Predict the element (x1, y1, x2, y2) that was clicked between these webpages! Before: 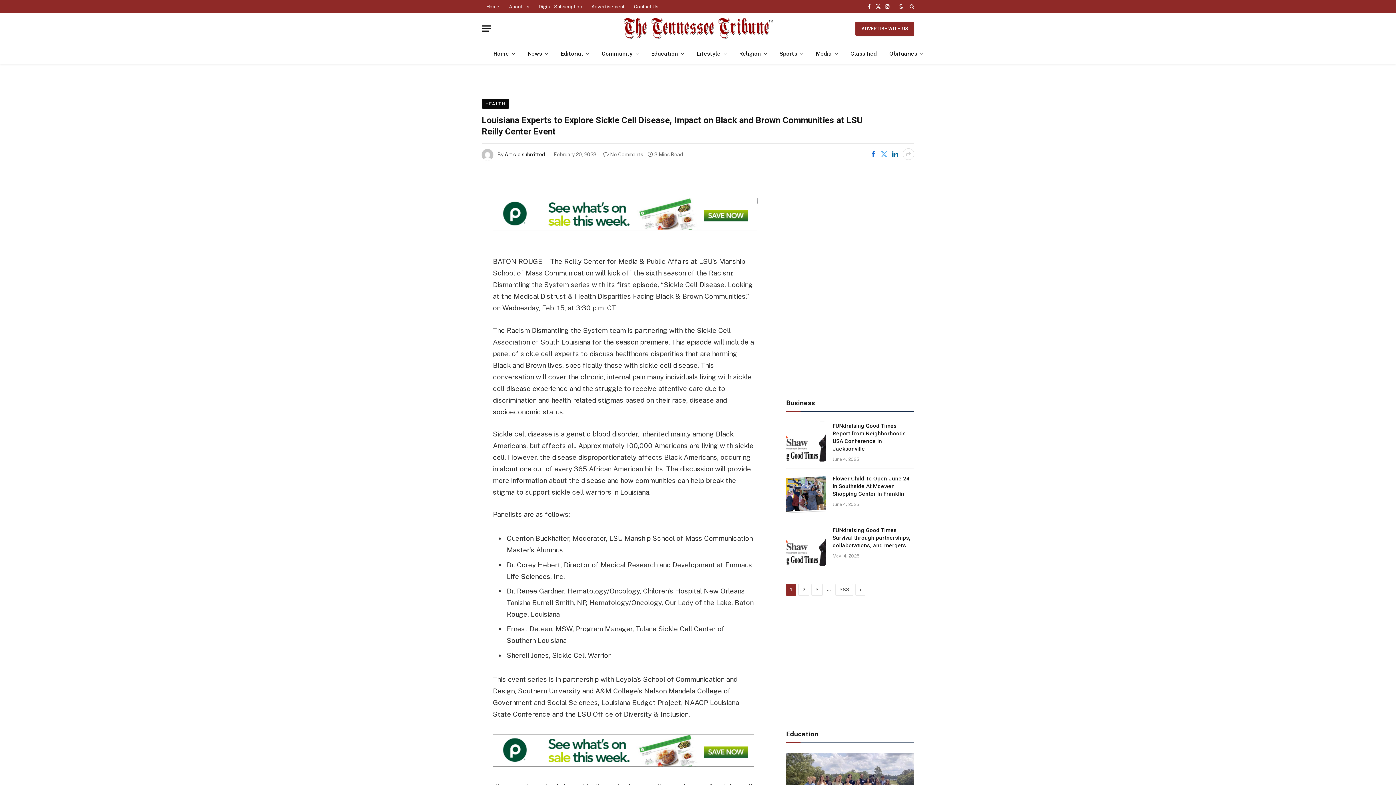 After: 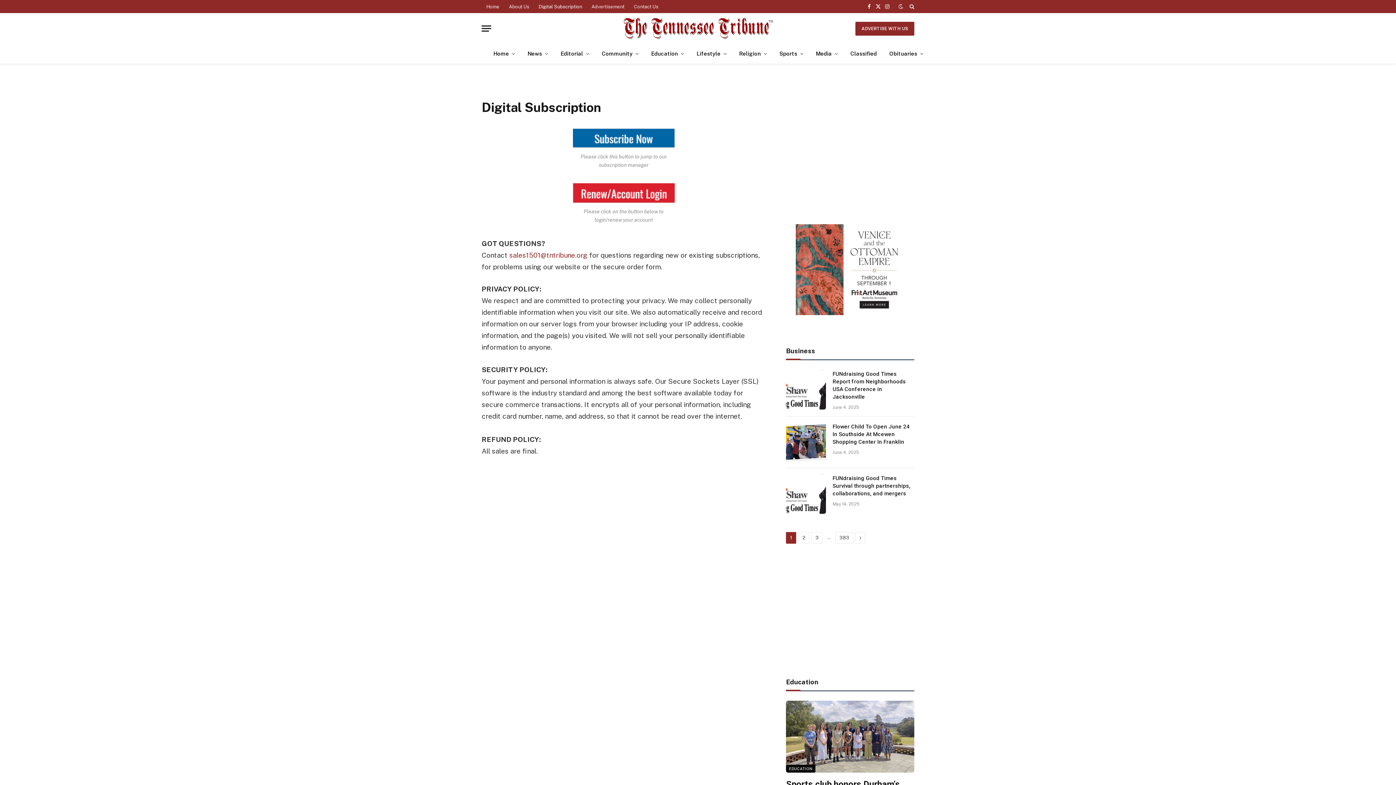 Action: label: Digital Subscription bbox: (534, 0, 586, 13)